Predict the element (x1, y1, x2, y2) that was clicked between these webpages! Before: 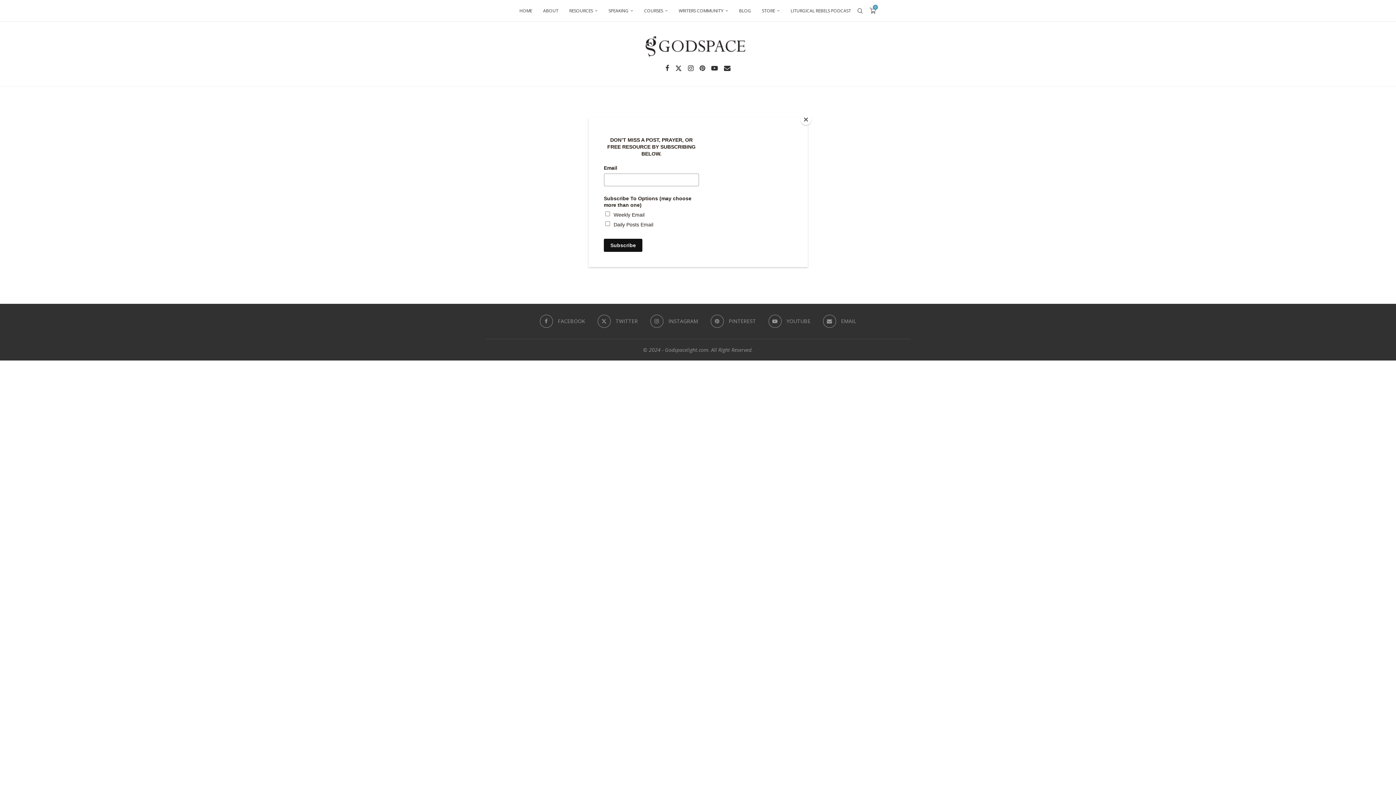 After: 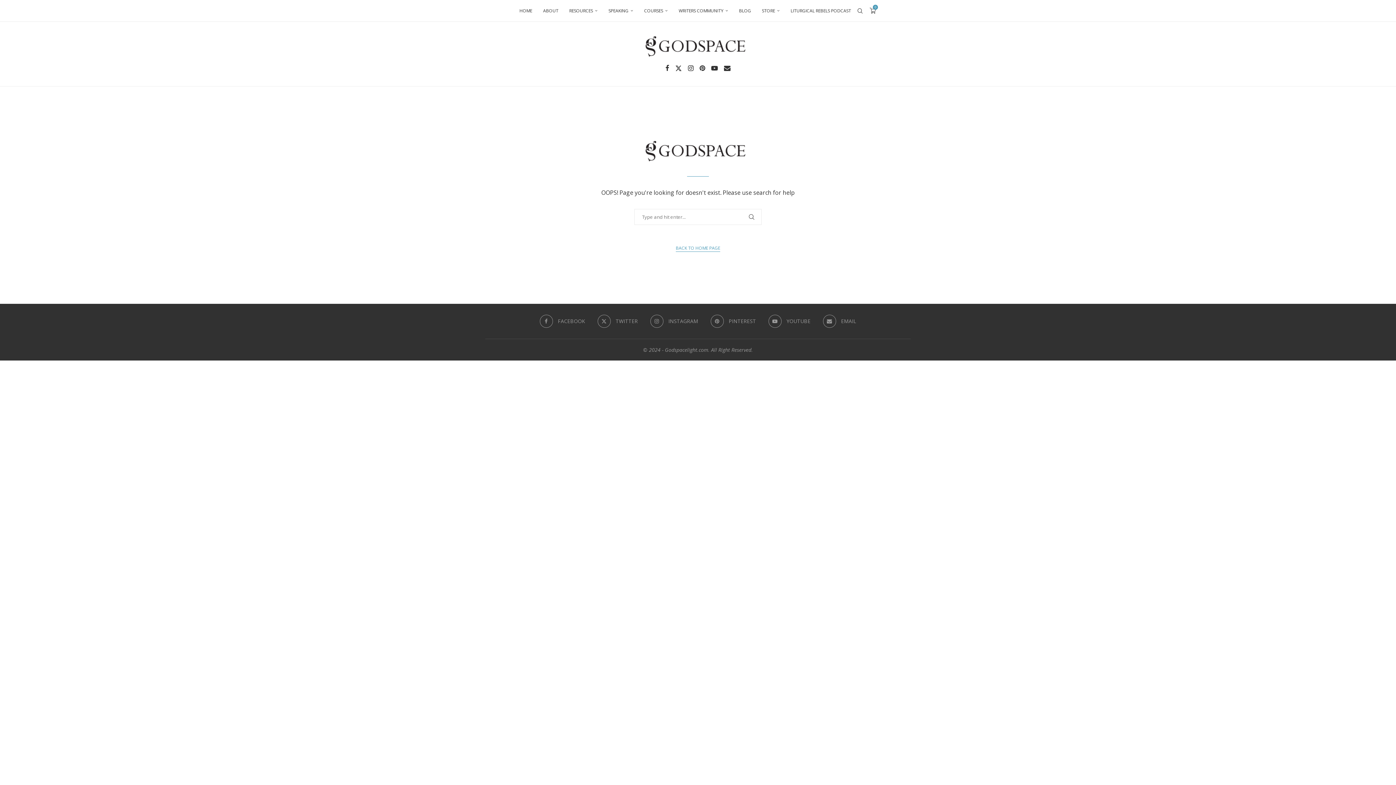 Action: bbox: (800, 114, 811, 125) label: Close